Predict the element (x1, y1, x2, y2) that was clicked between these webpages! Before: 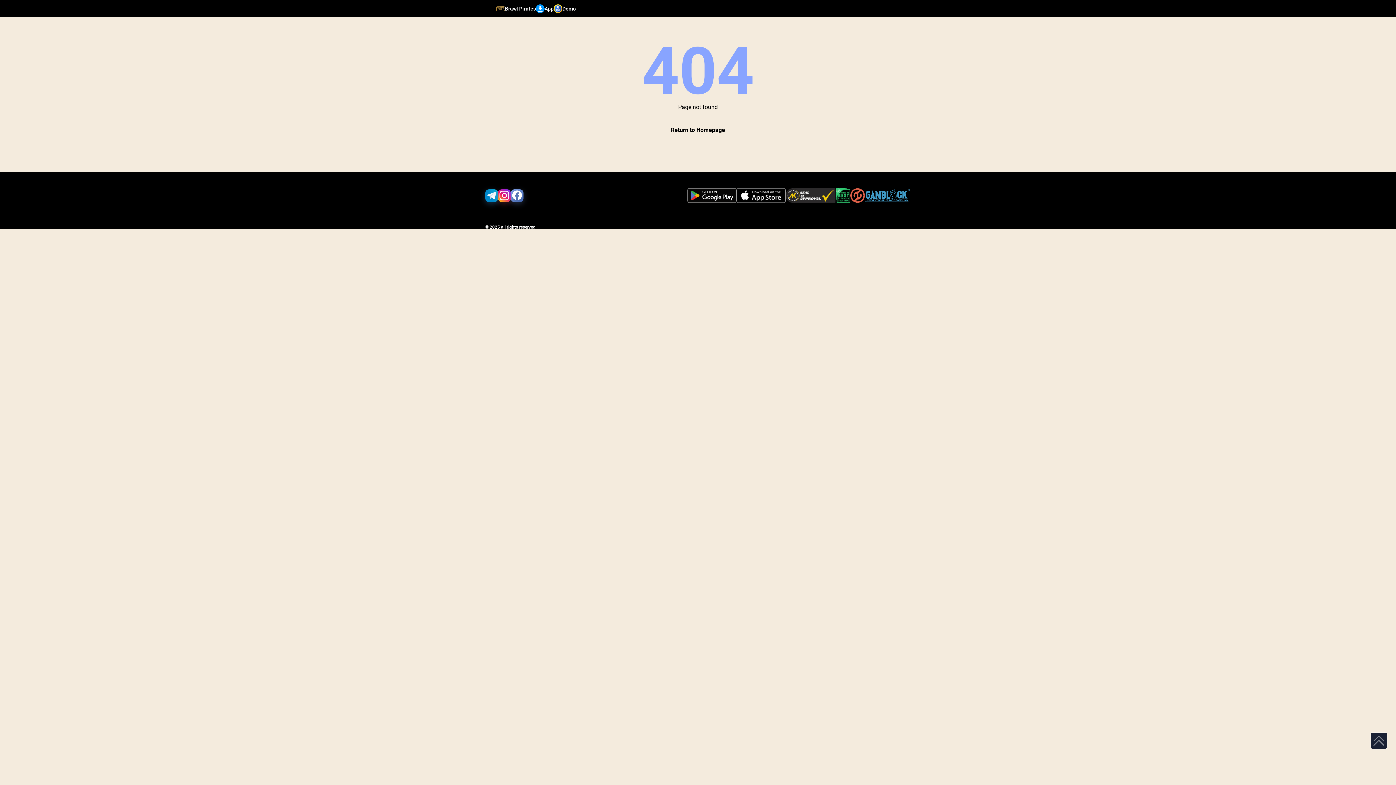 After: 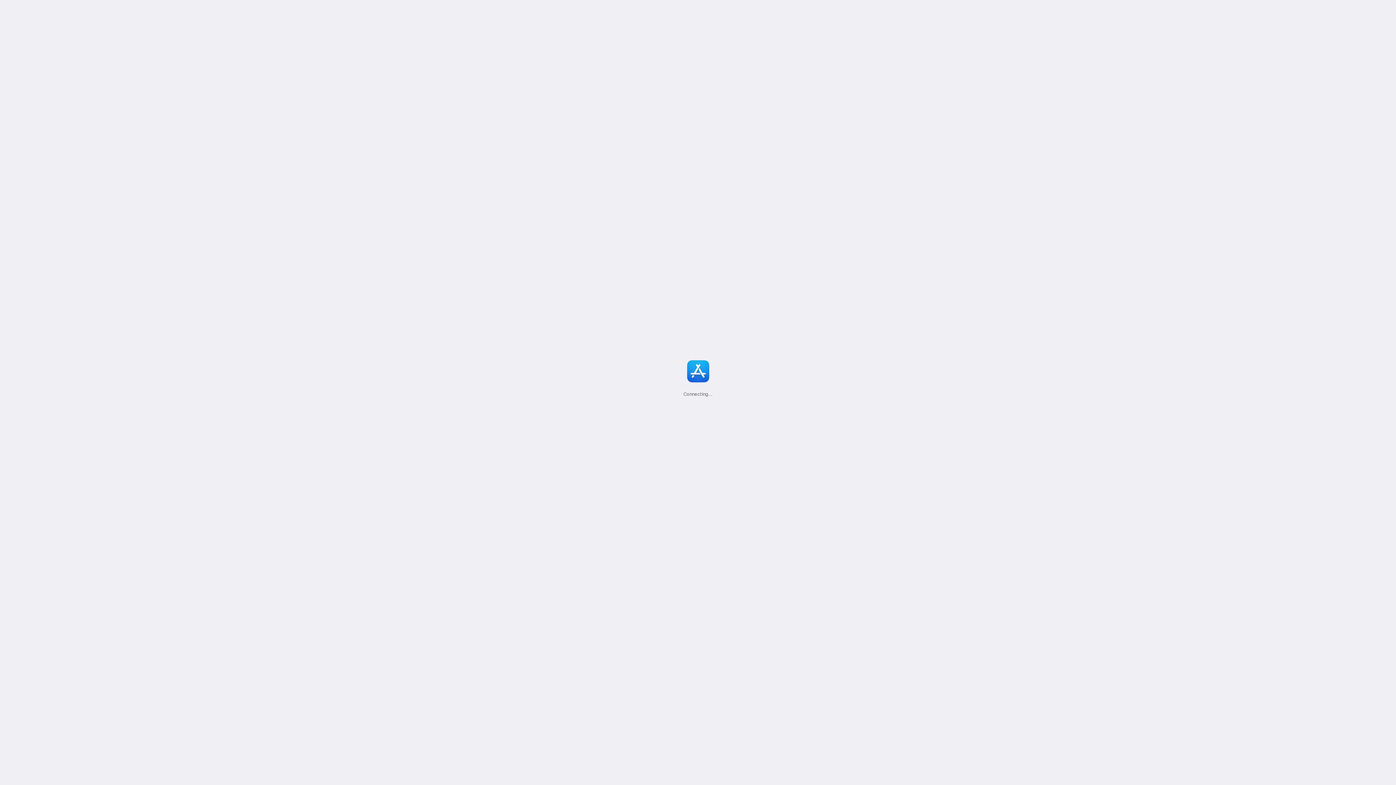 Action: bbox: (736, 188, 785, 202)